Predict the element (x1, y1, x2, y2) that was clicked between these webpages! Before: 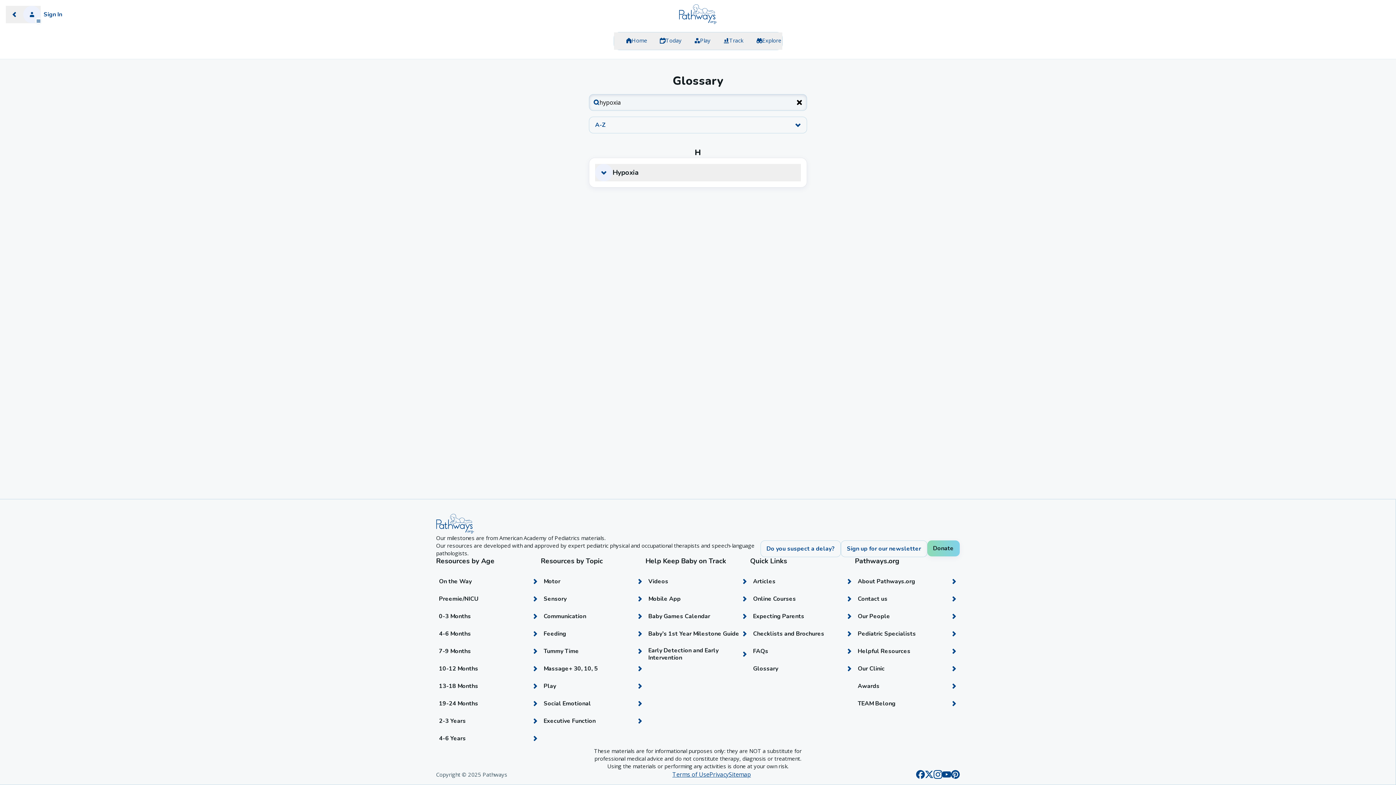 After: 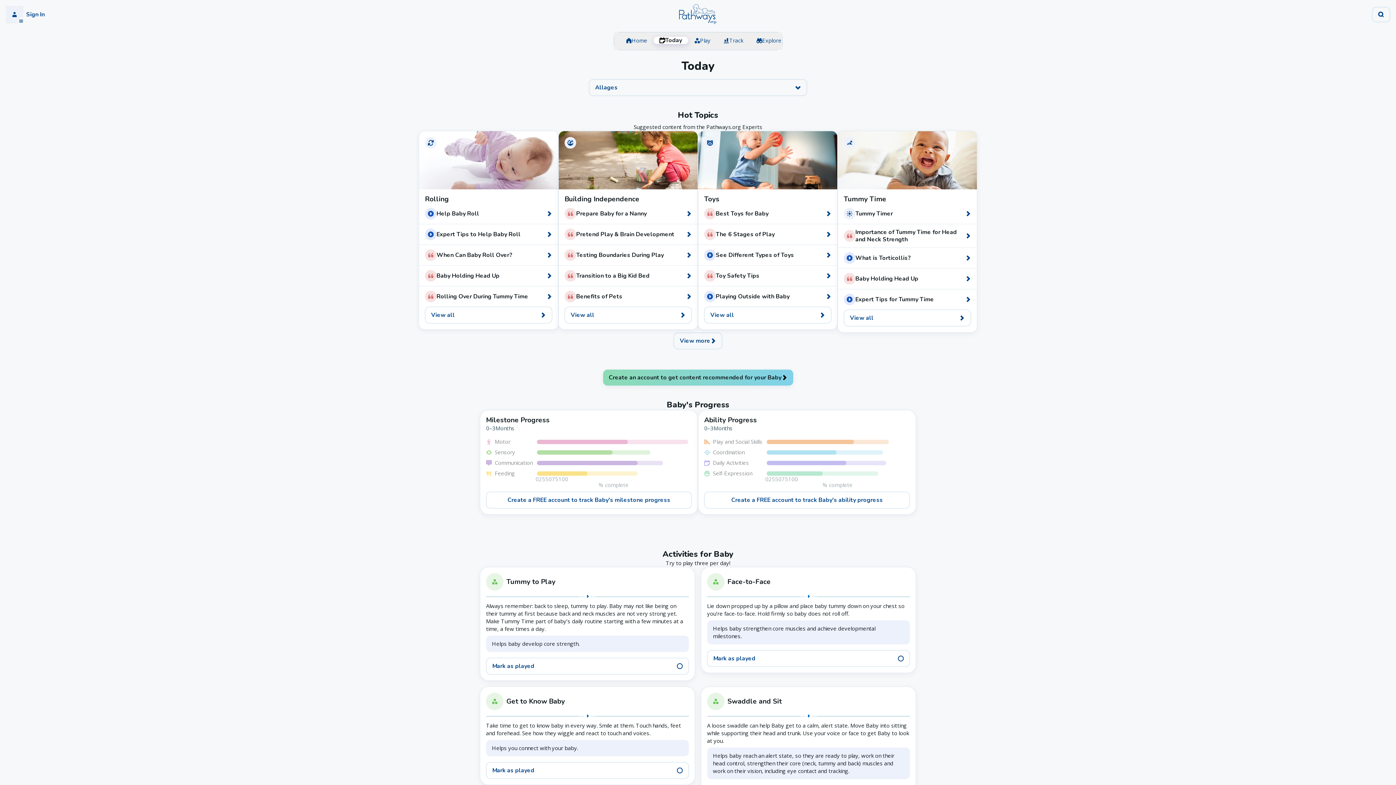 Action: bbox: (647, 32, 682, 49) label: Today
Today